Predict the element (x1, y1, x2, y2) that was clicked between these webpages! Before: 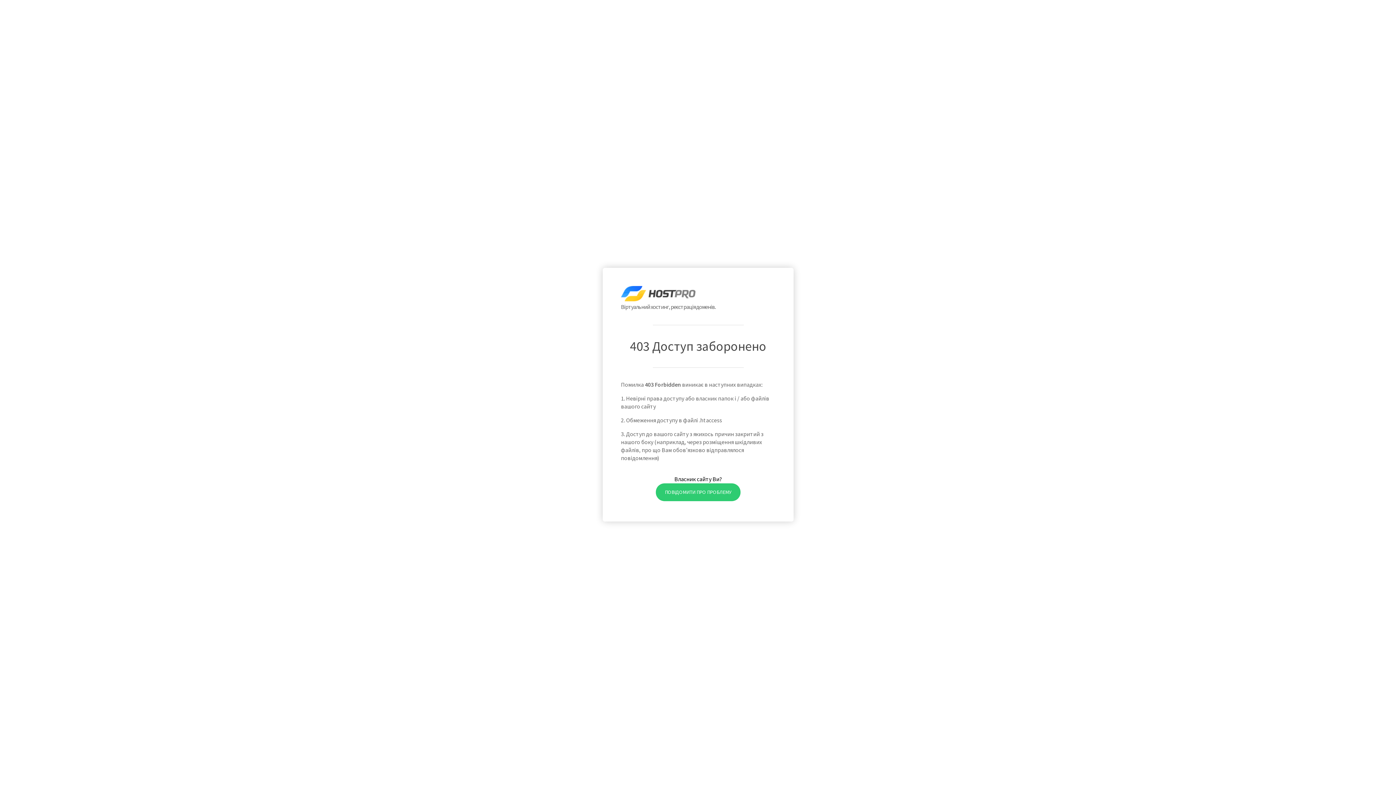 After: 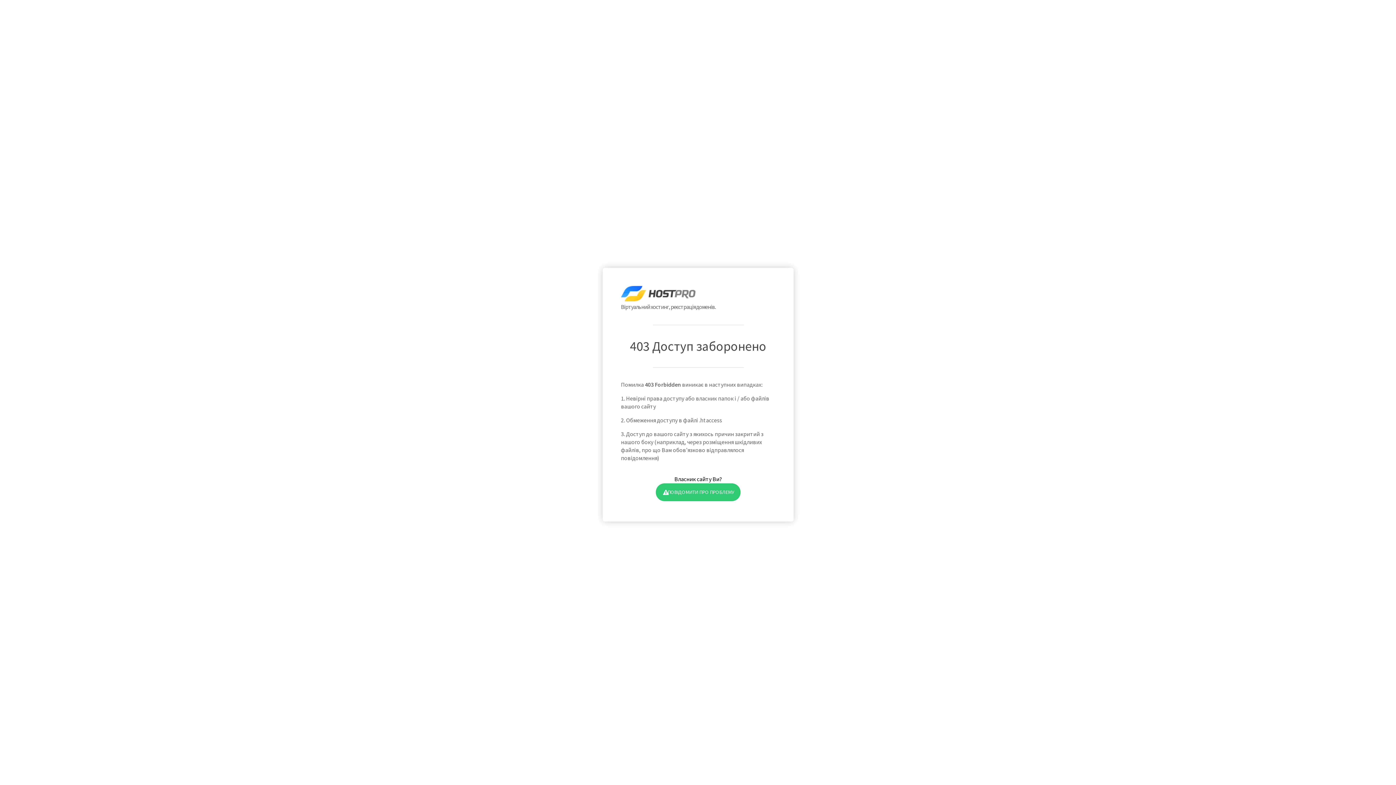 Action: bbox: (655, 483, 740, 501) label: ПОВІДОМИТИ ПРО ПРОБЛЕМУ